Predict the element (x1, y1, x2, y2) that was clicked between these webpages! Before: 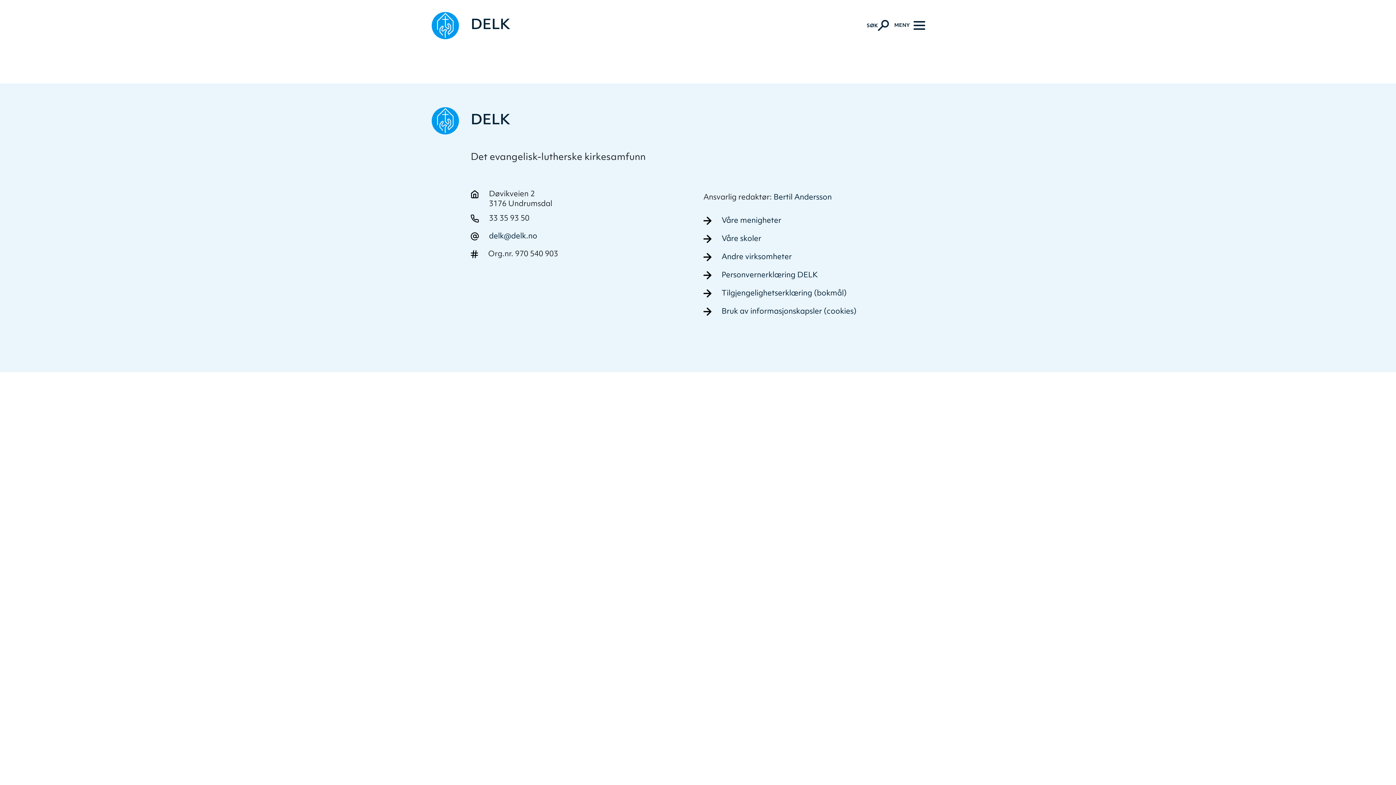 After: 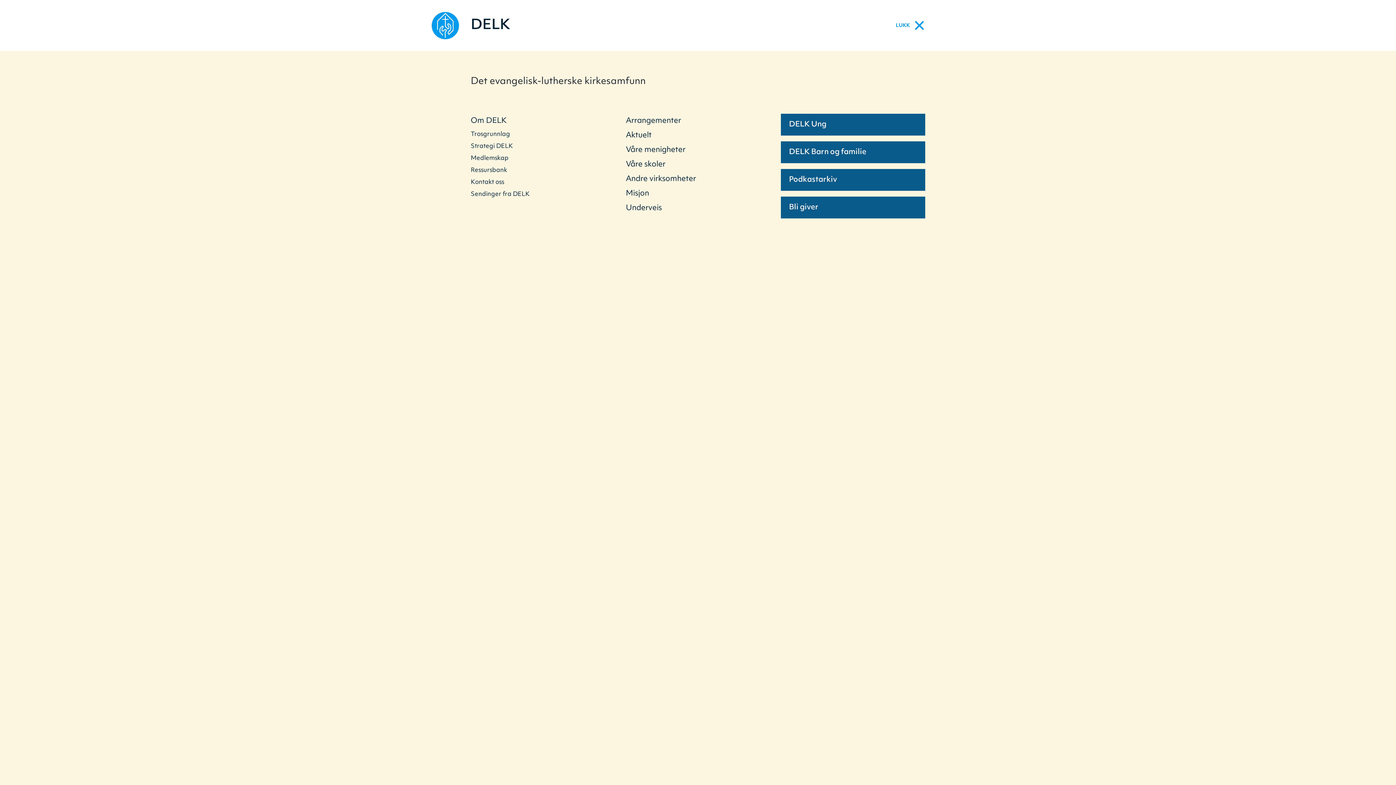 Action: label: Meny bbox: (894, 21, 925, 29)